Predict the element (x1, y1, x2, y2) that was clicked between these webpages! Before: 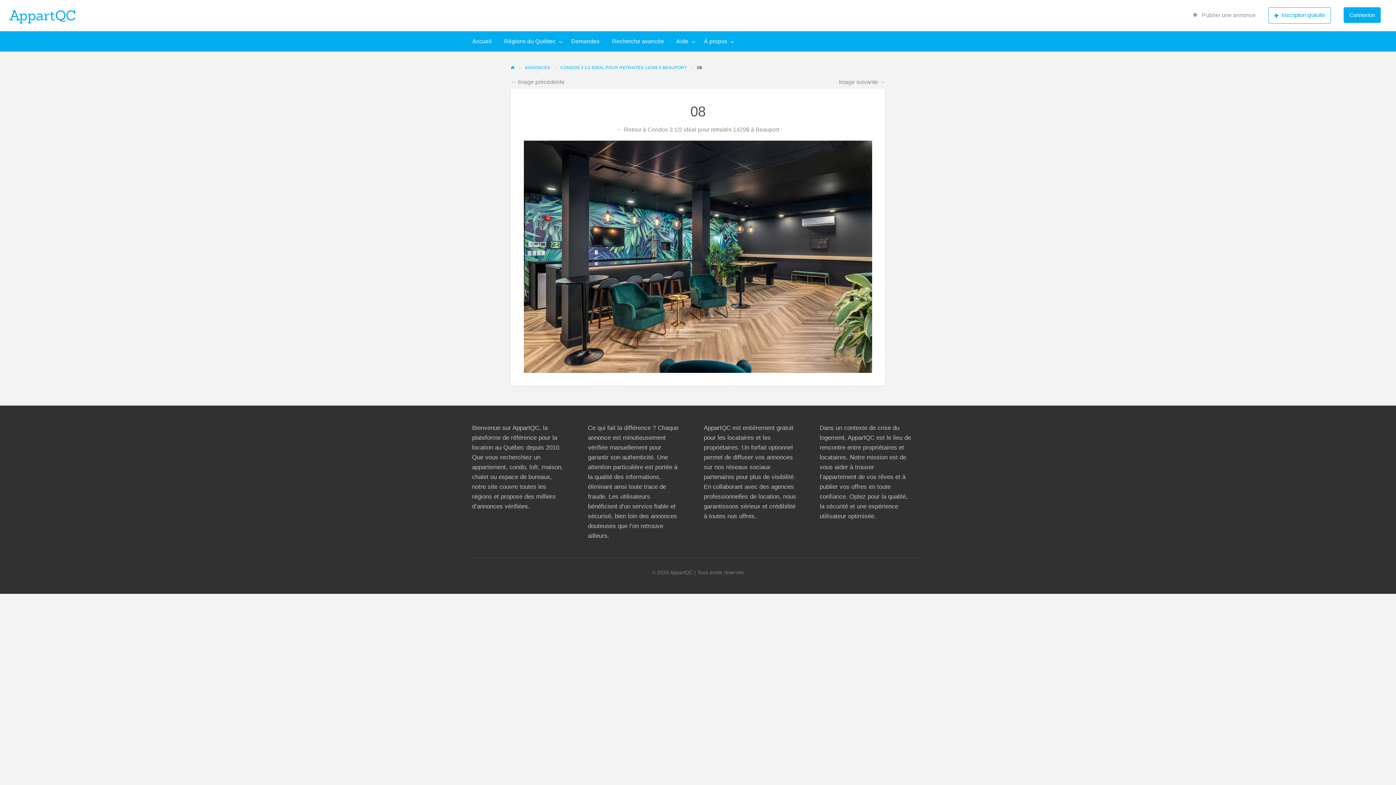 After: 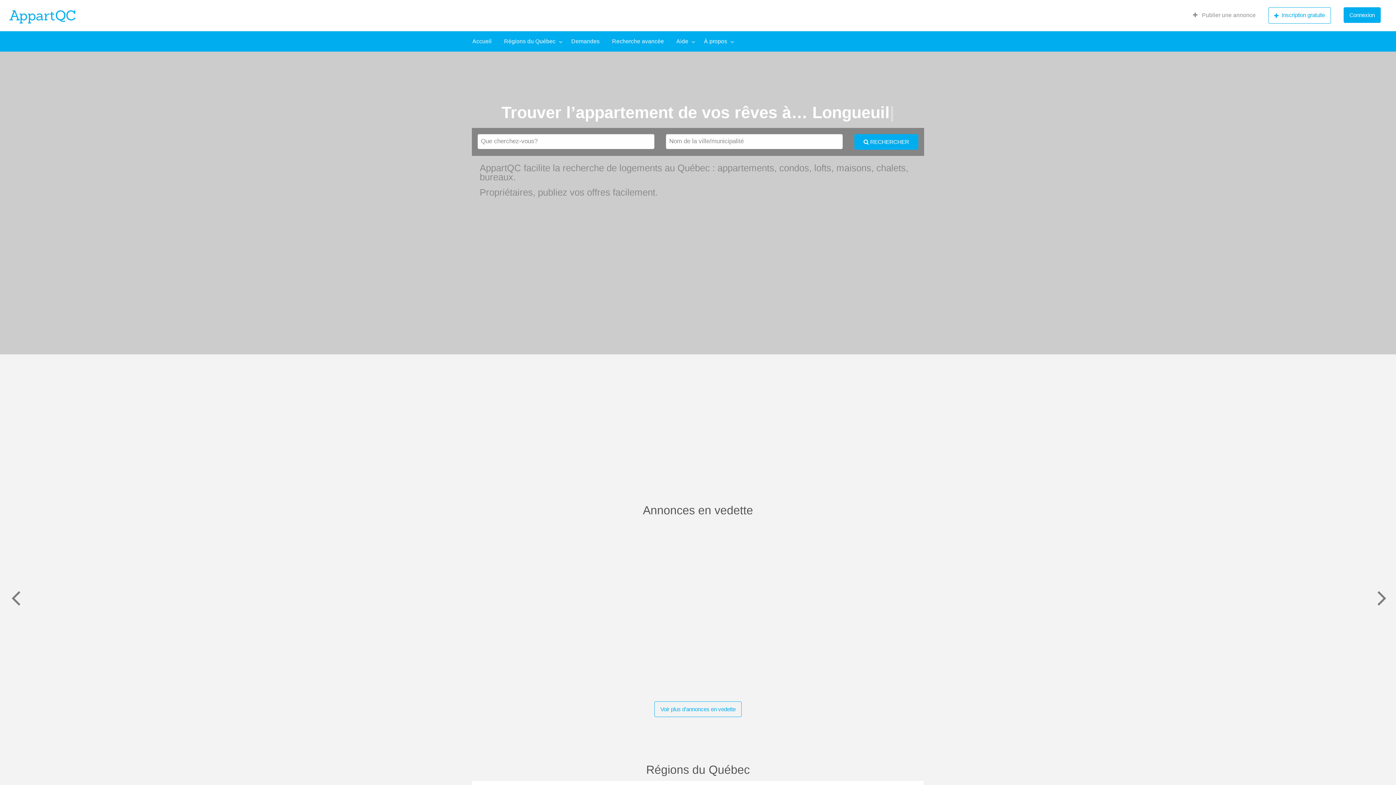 Action: bbox: (466, 34, 498, 48) label: Accueil